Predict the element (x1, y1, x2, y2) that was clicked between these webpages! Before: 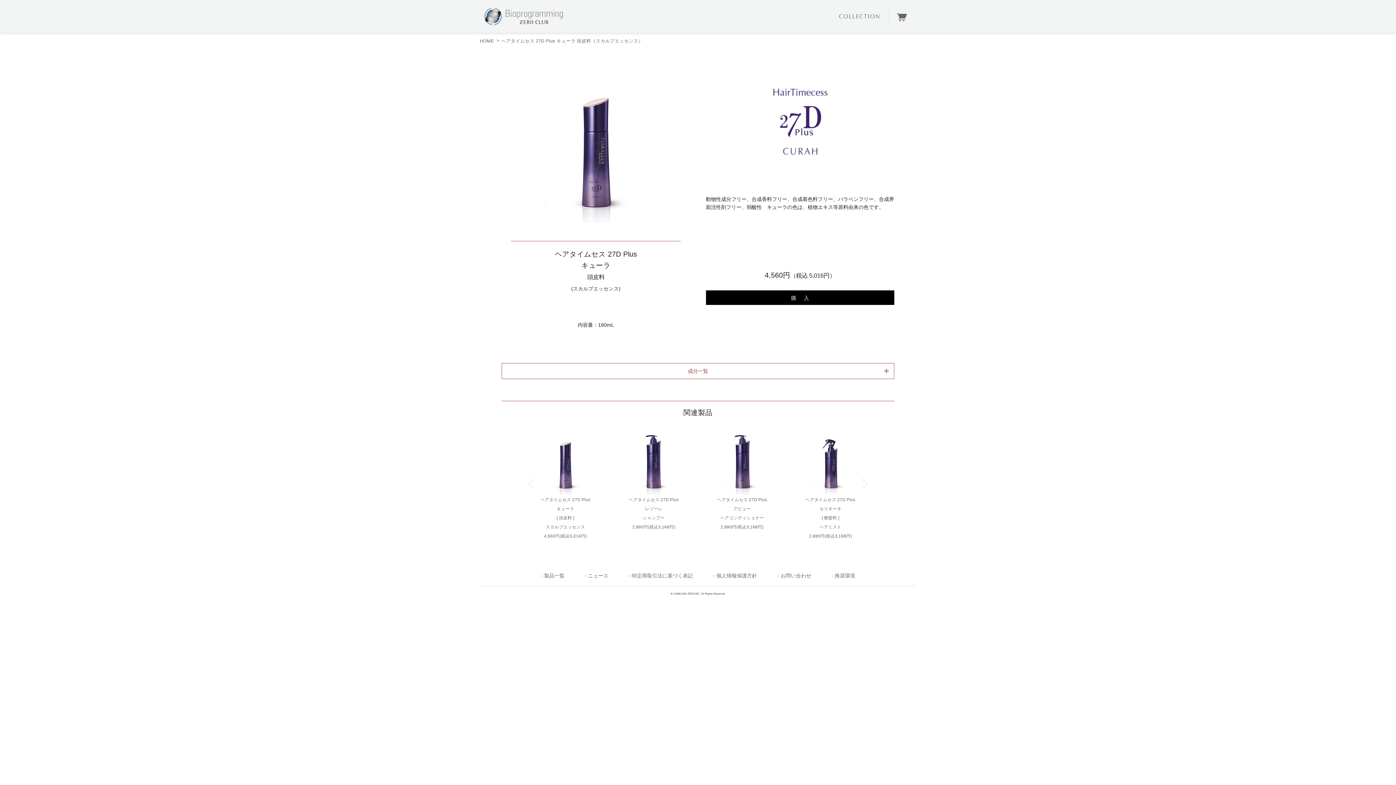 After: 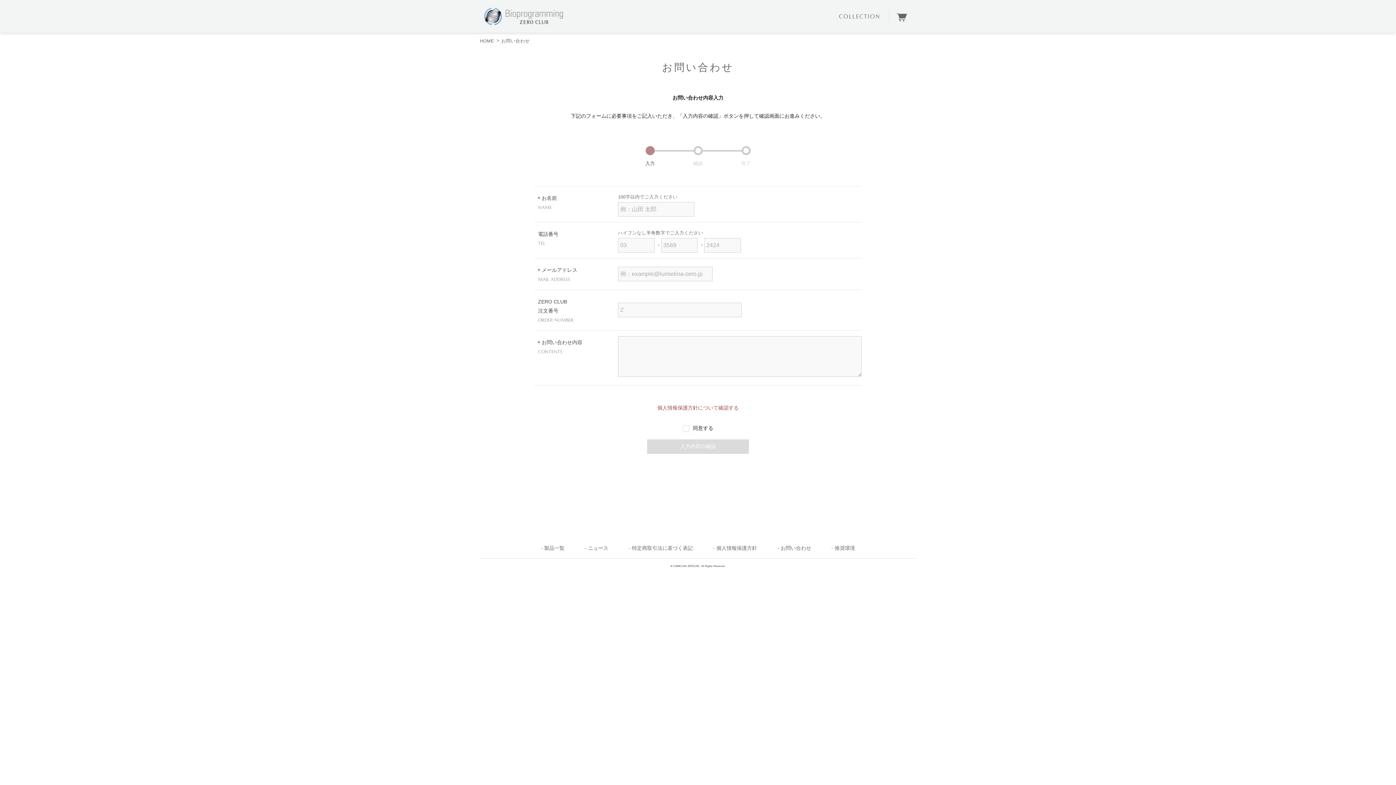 Action: label: お問い合わせ bbox: (775, 569, 813, 582)